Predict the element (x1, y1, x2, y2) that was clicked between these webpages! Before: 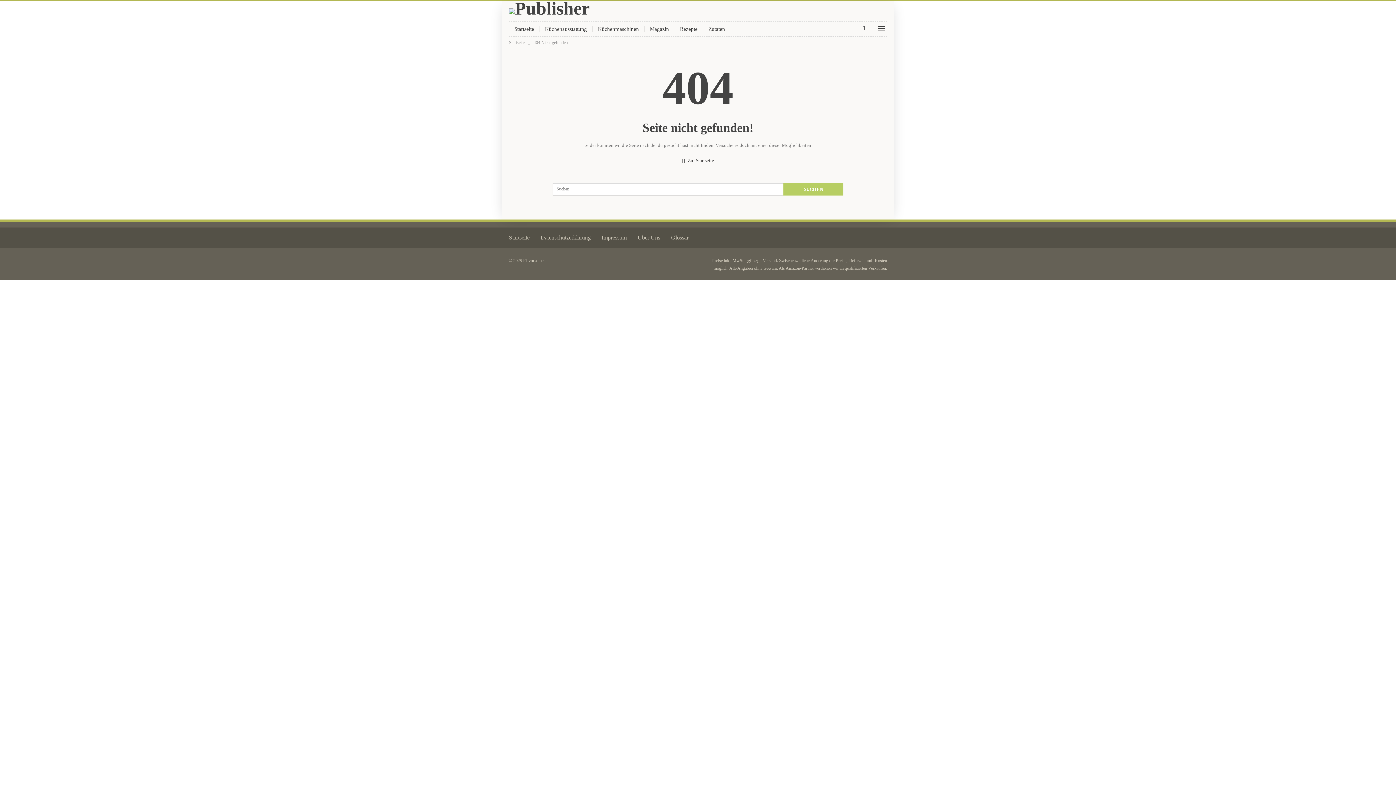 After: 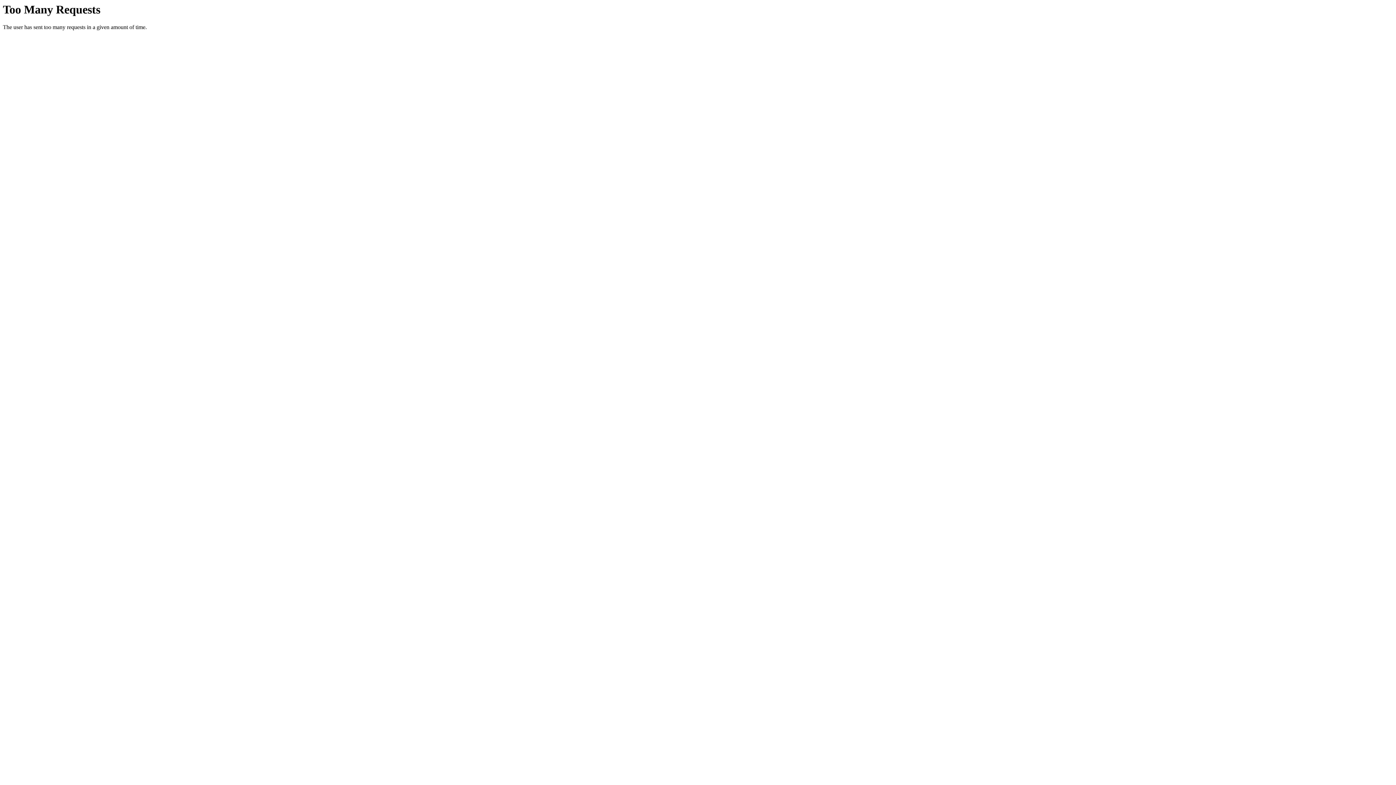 Action: label: Glossar bbox: (671, 234, 688, 240)